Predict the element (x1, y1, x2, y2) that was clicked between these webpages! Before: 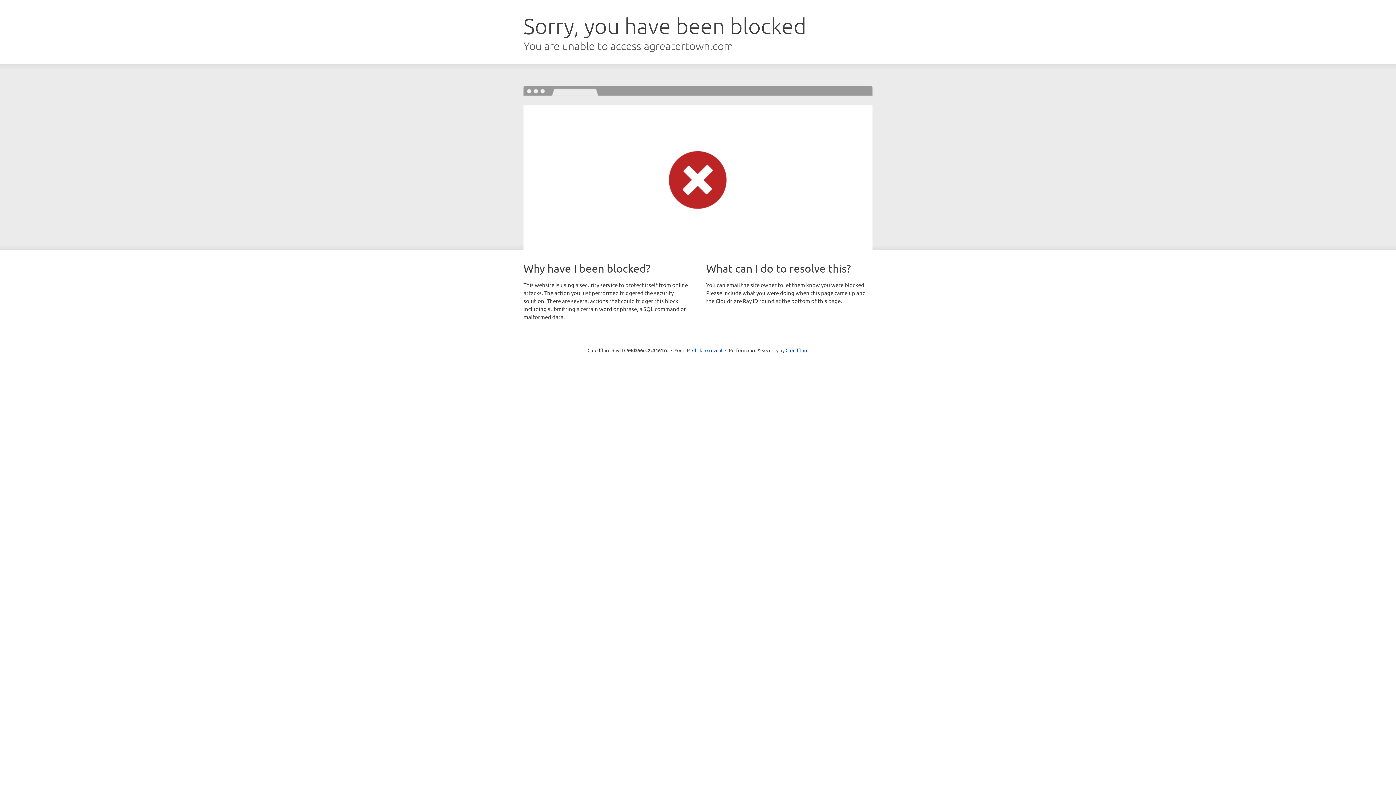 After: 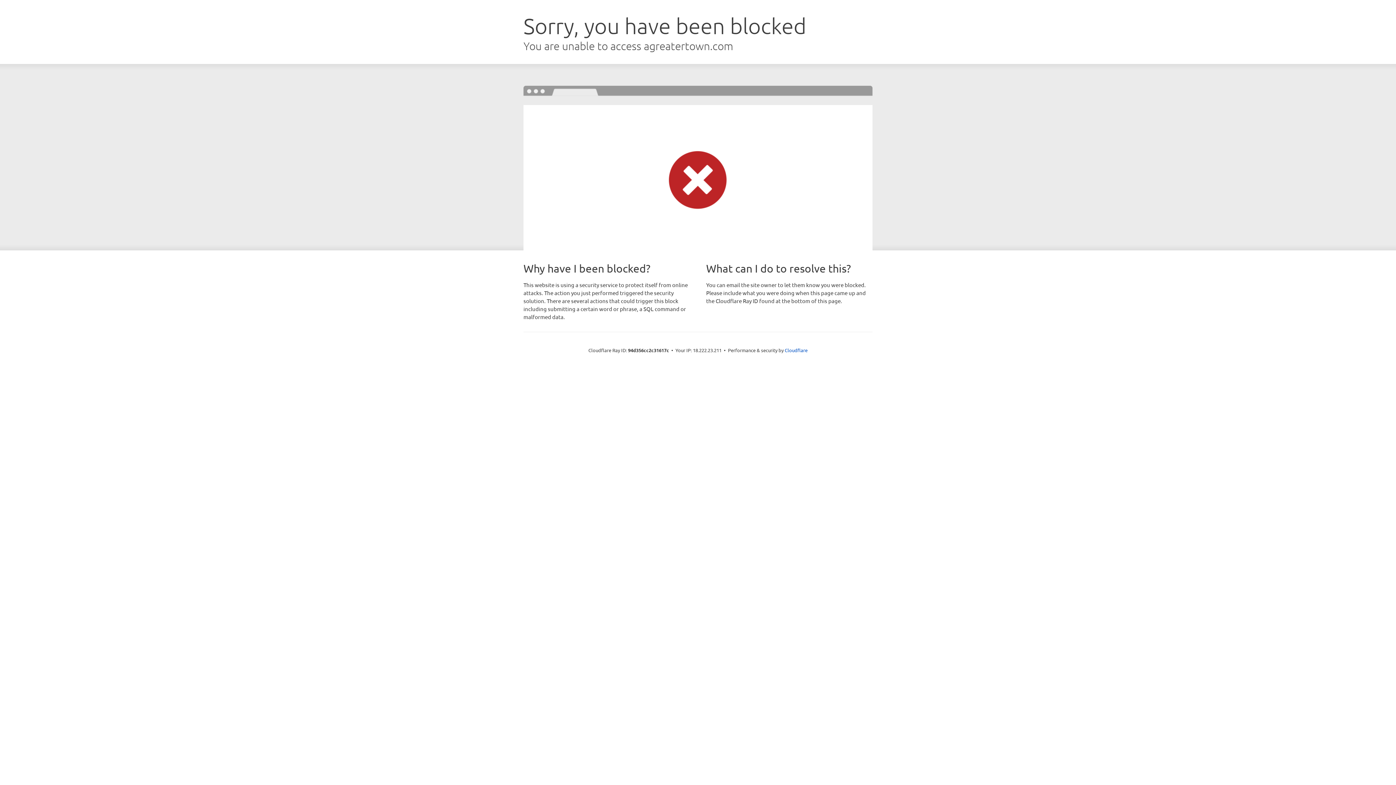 Action: bbox: (692, 346, 722, 353) label: Click to reveal